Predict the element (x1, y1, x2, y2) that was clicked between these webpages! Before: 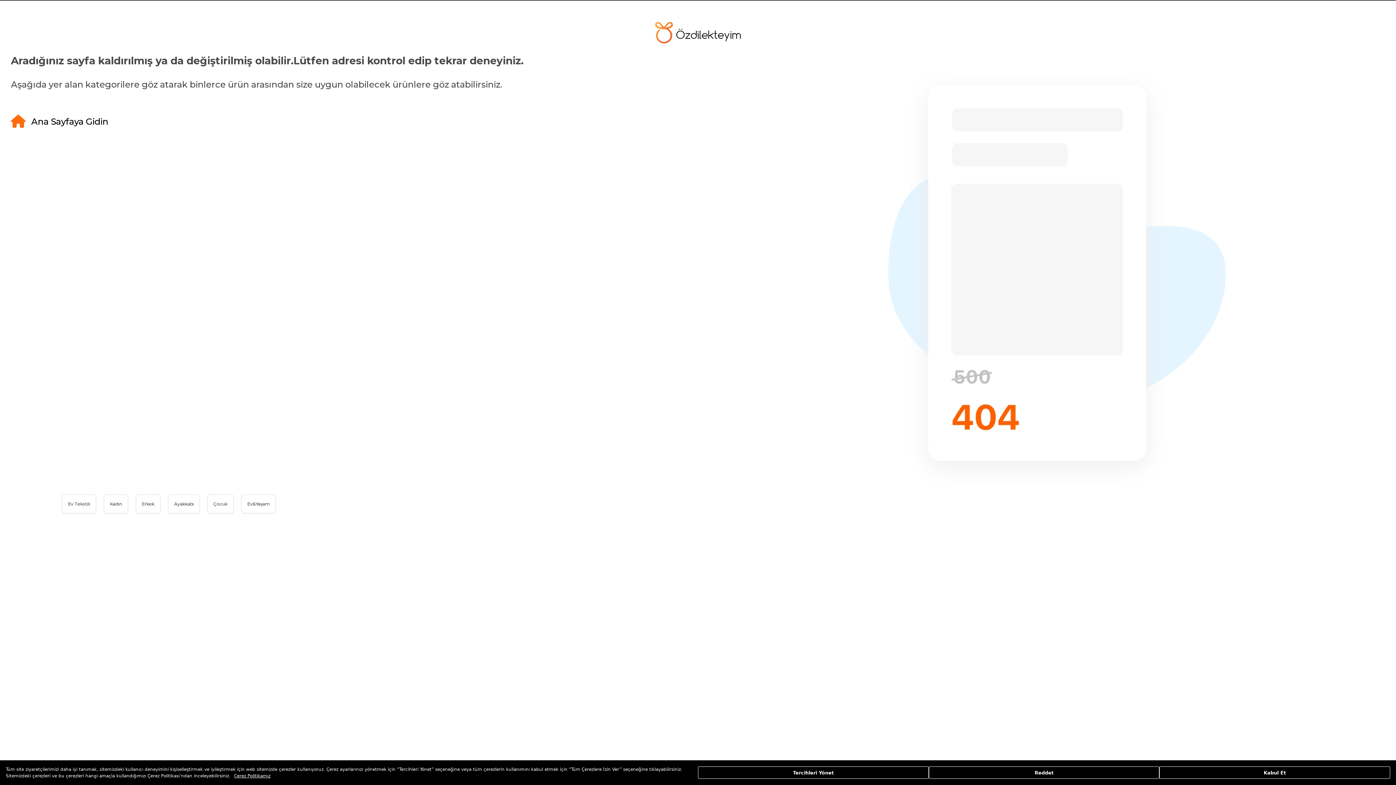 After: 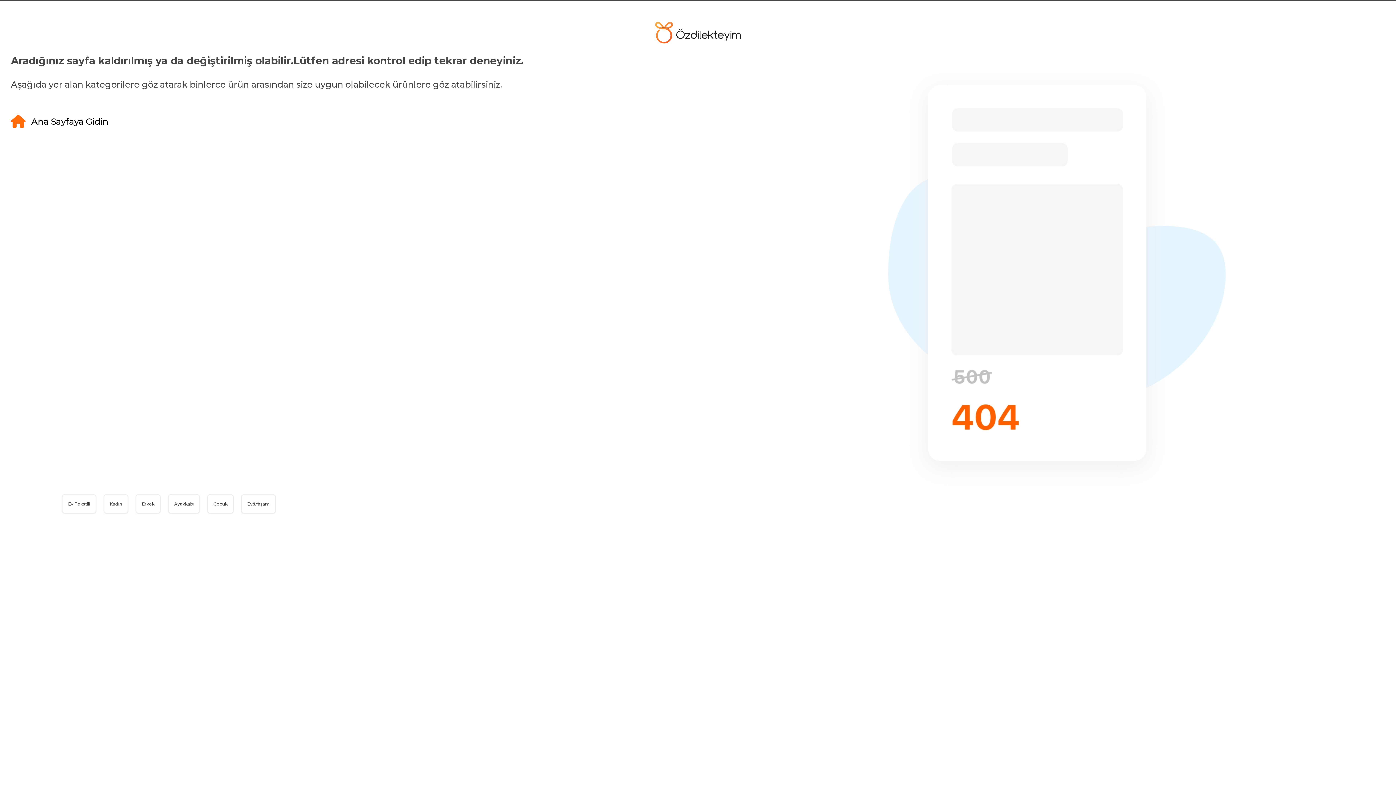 Action: bbox: (928, 766, 1159, 779) label: Reddet